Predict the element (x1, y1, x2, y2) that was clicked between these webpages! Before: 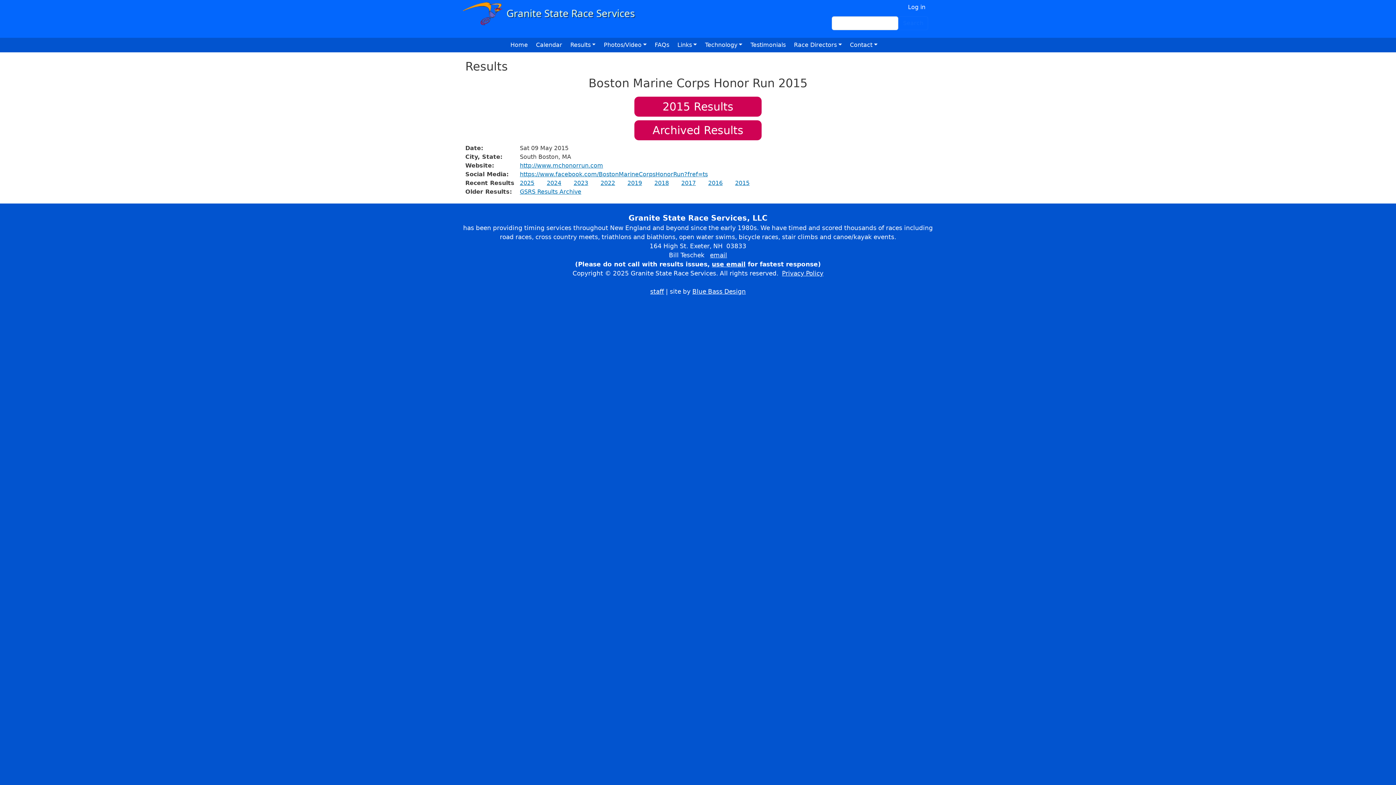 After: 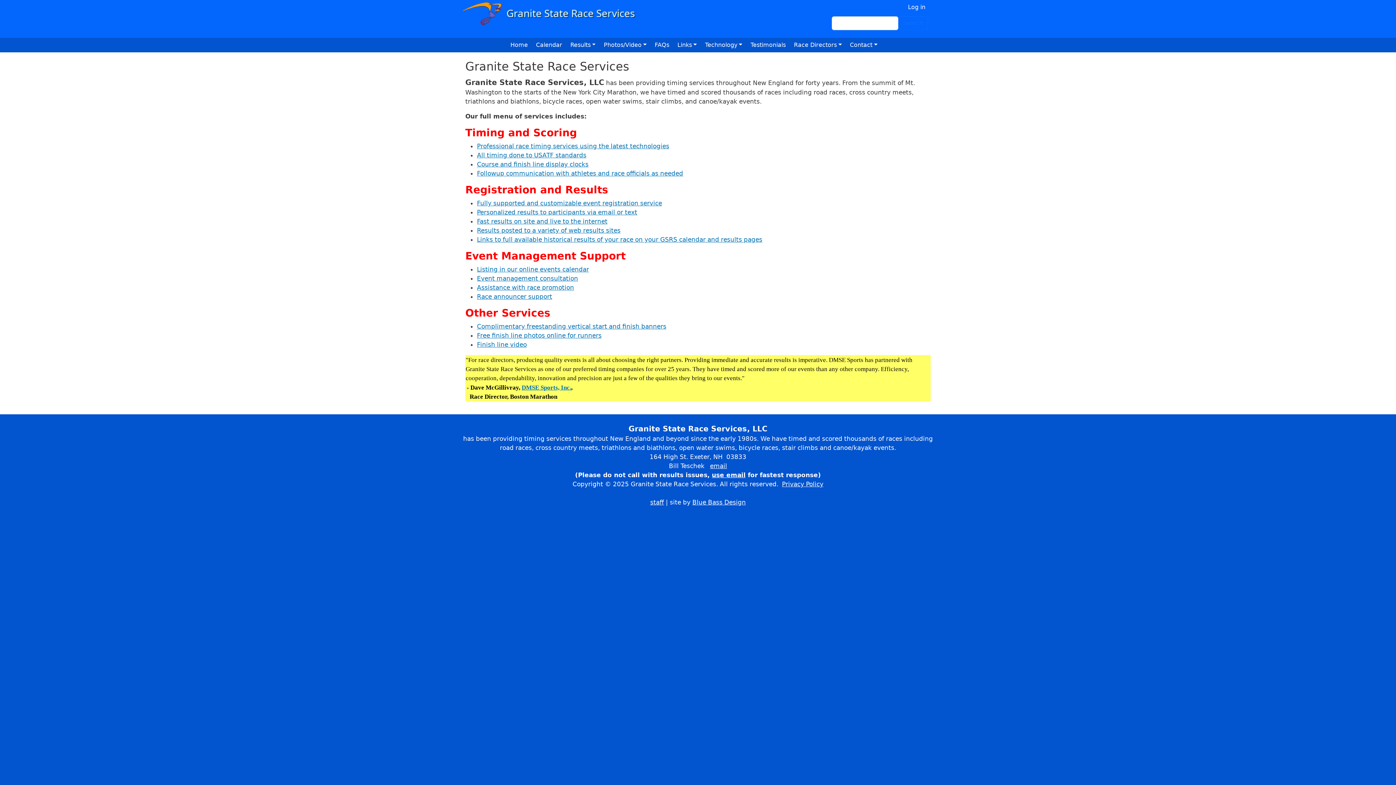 Action: label: Archived Results bbox: (652, 124, 743, 136)